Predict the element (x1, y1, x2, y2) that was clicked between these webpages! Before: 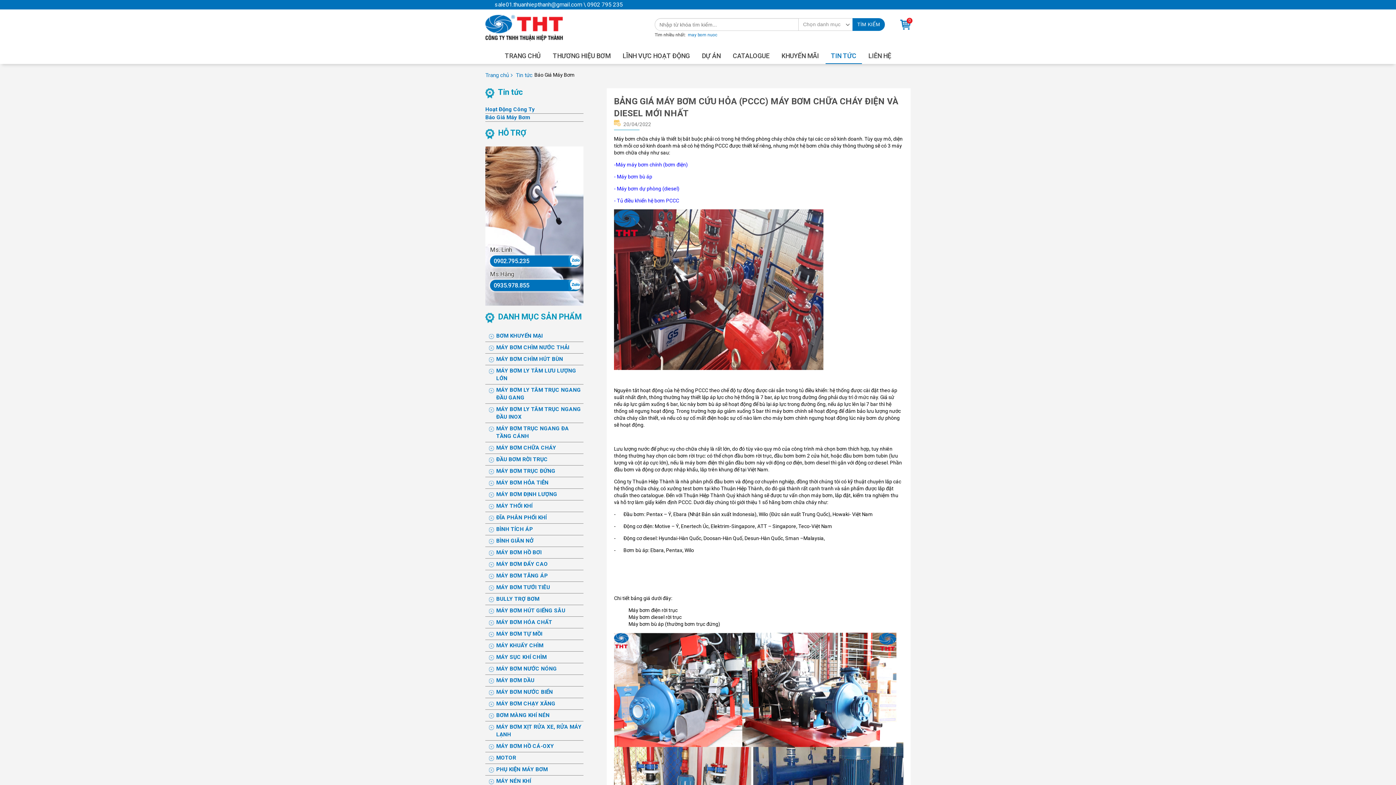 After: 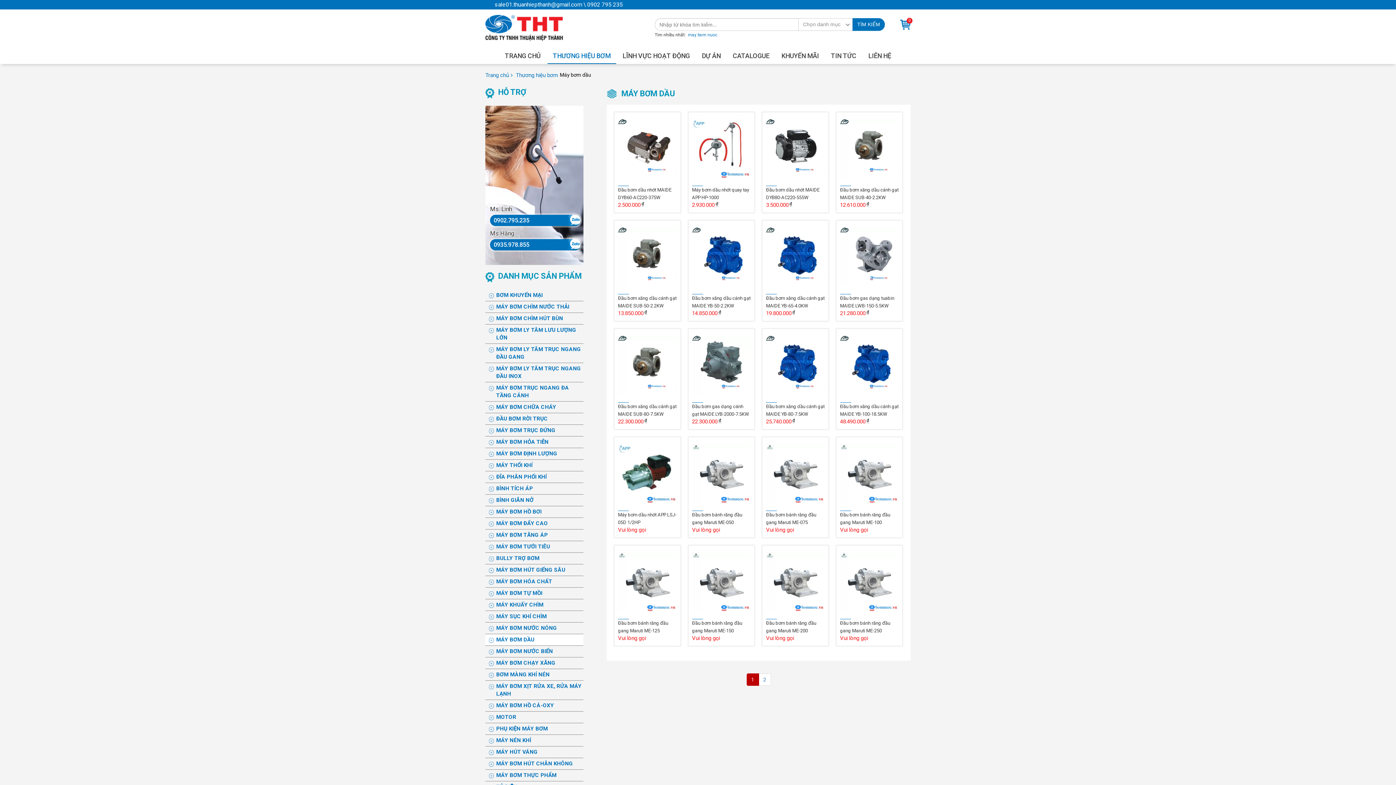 Action: bbox: (485, 675, 583, 686) label: MÁY BƠM DẦU